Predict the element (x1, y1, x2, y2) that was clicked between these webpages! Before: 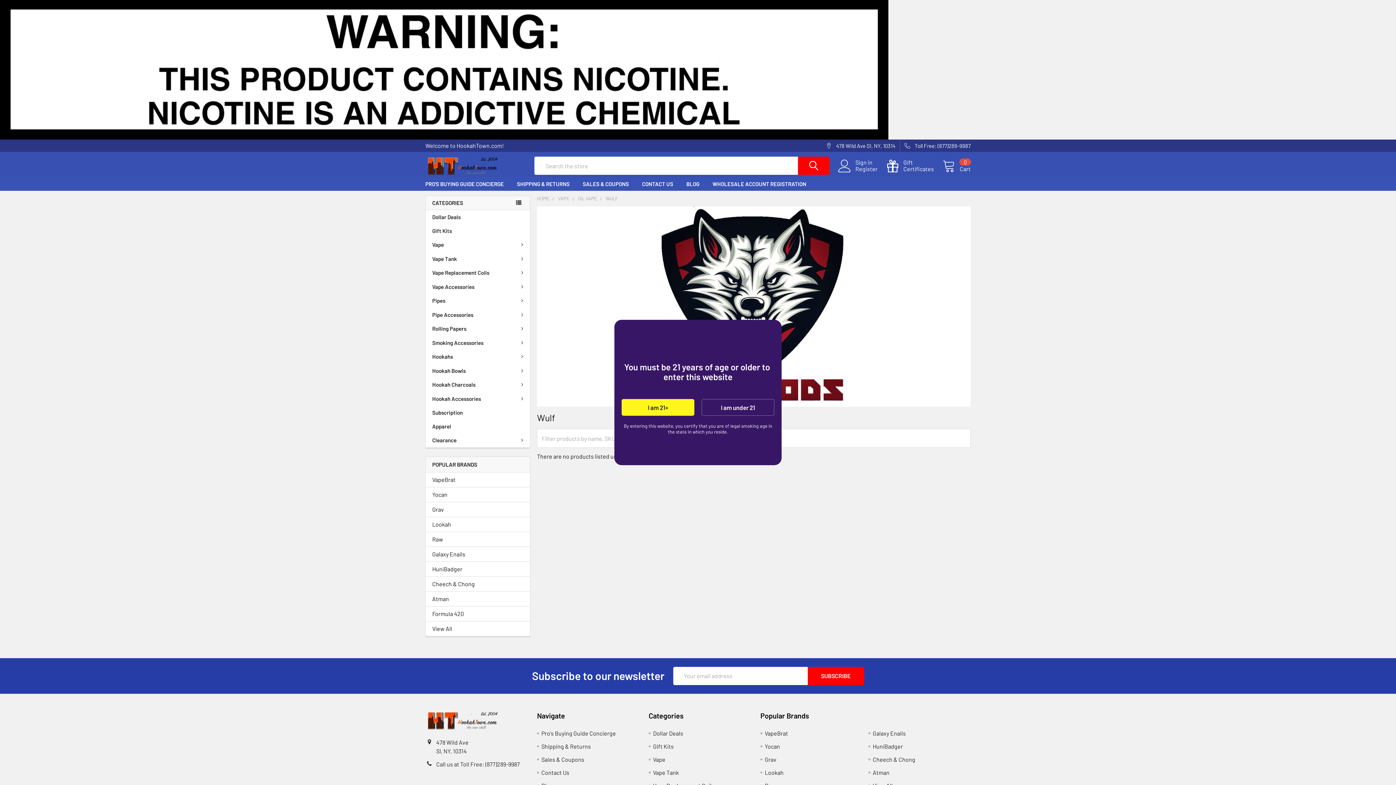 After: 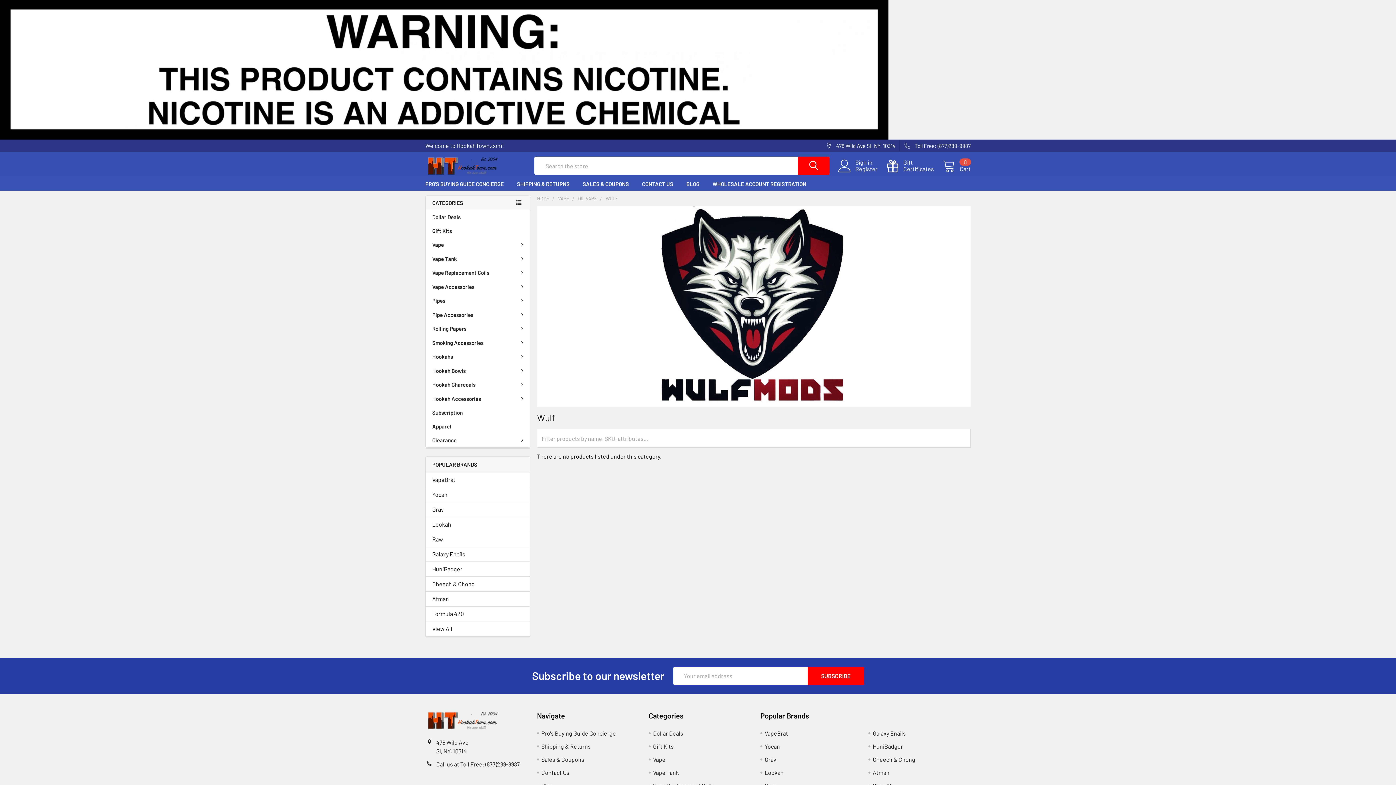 Action: label: I am 21+ bbox: (621, 399, 694, 416)